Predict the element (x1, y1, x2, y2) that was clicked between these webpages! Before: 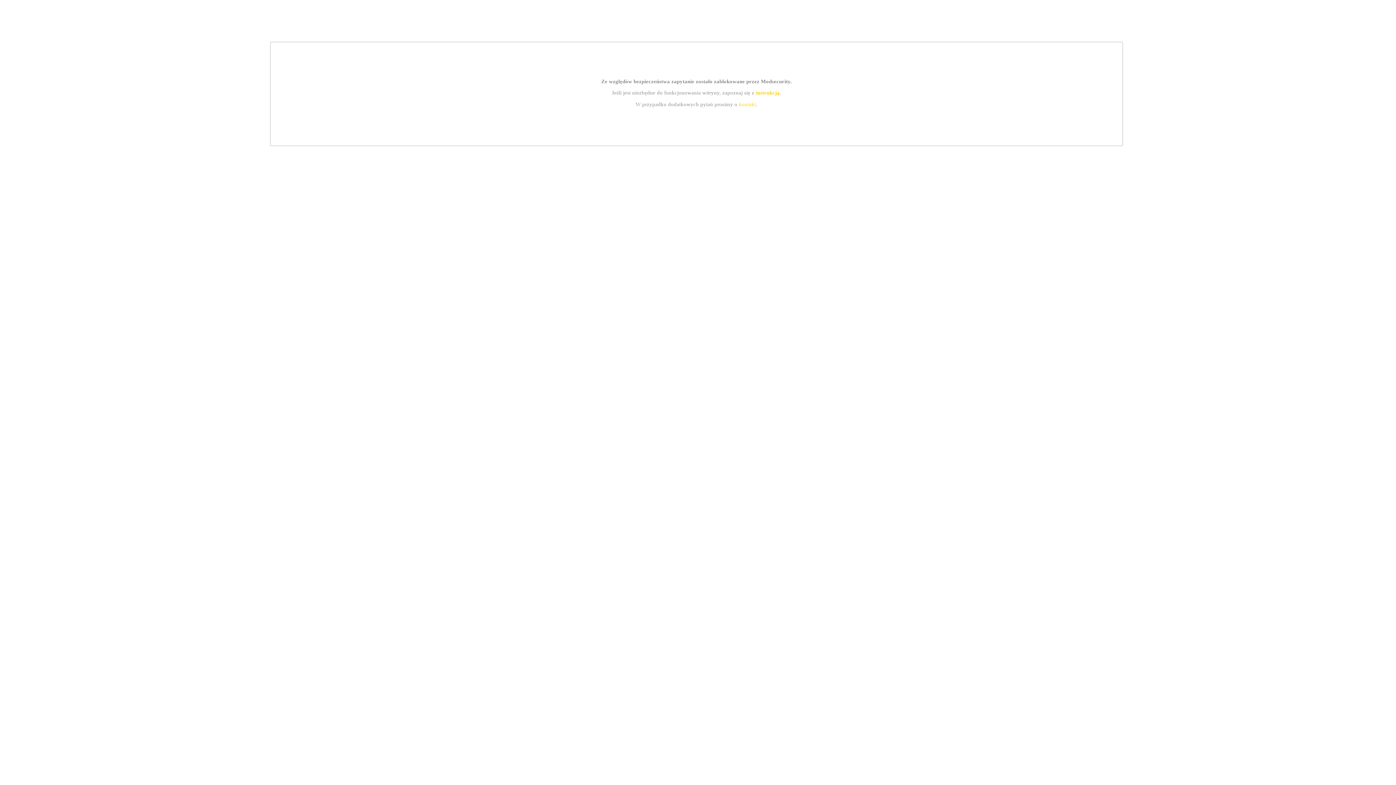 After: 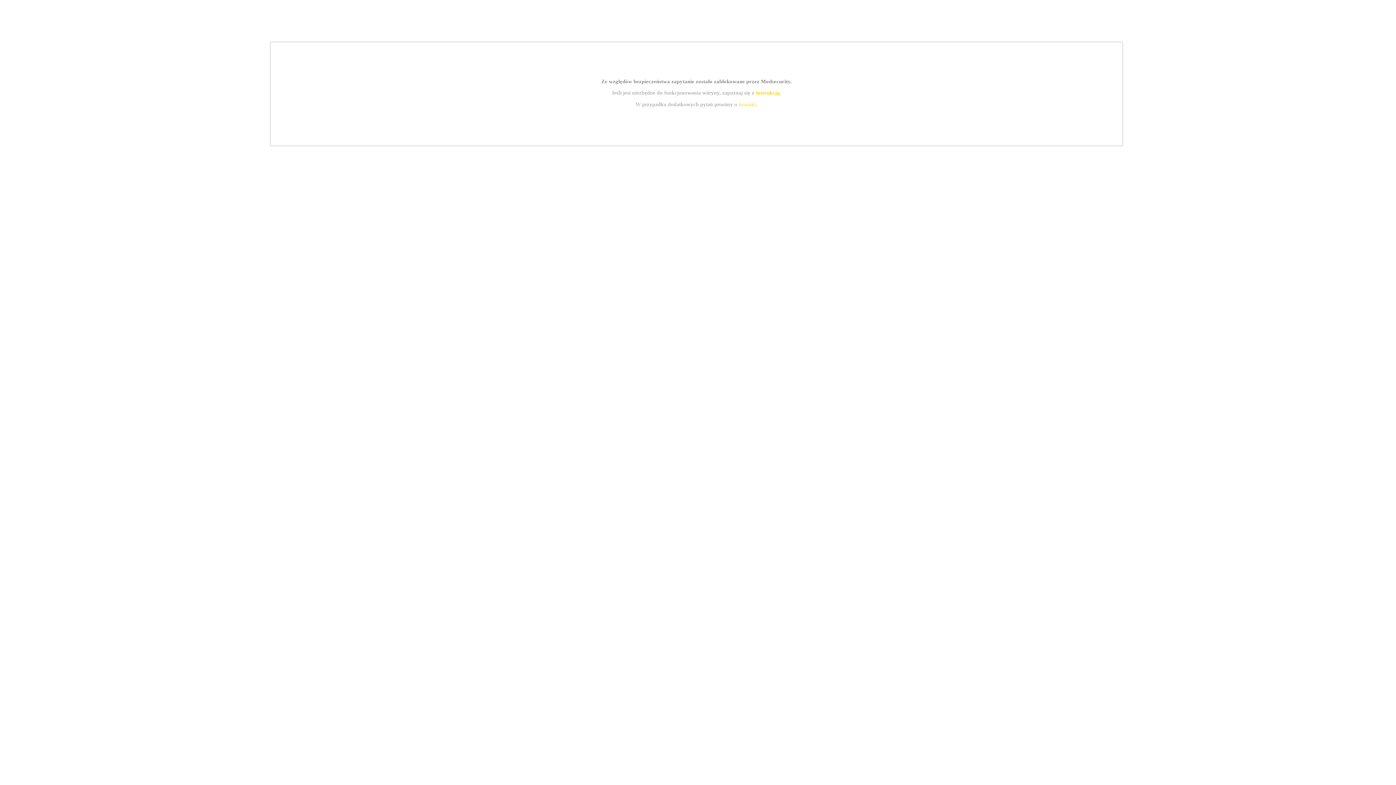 Action: bbox: (739, 101, 756, 107) label: kontakt